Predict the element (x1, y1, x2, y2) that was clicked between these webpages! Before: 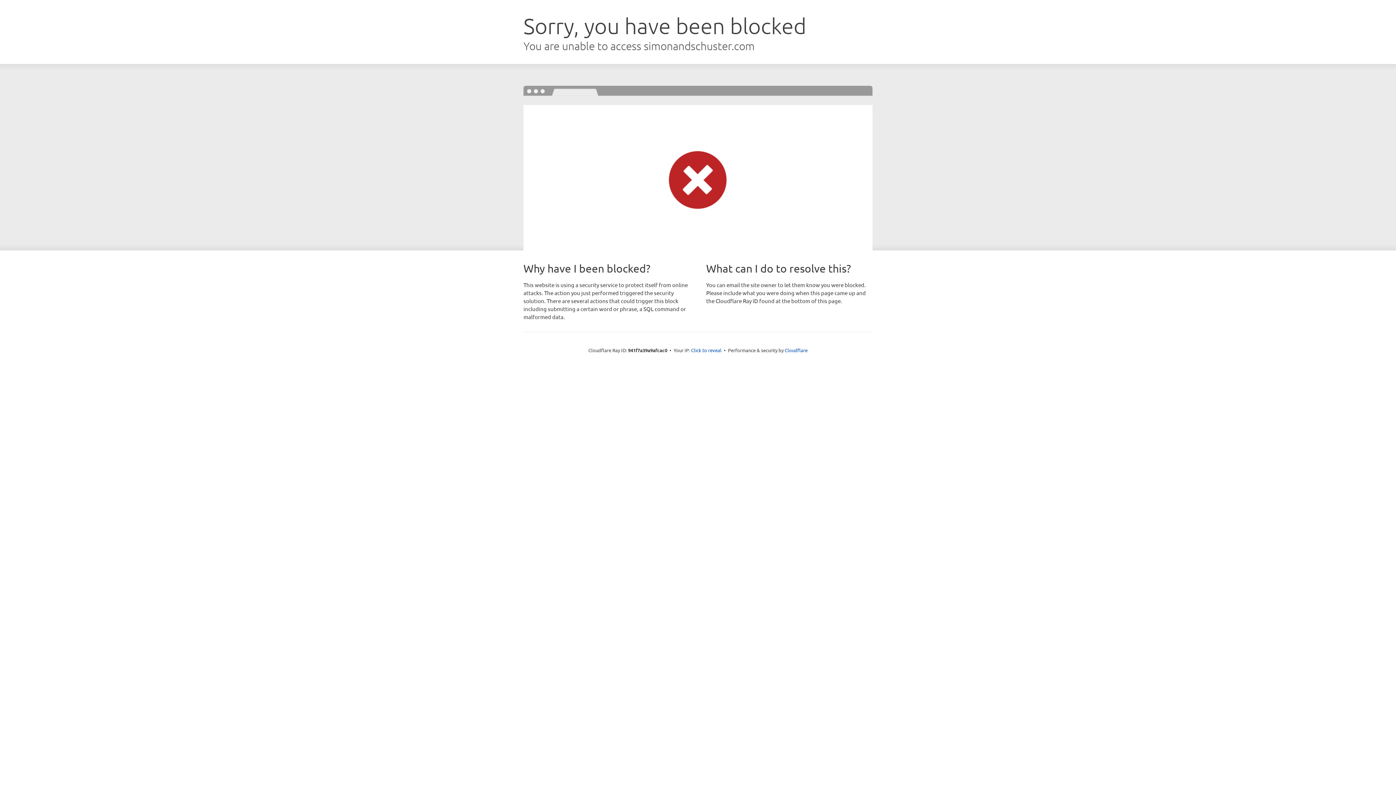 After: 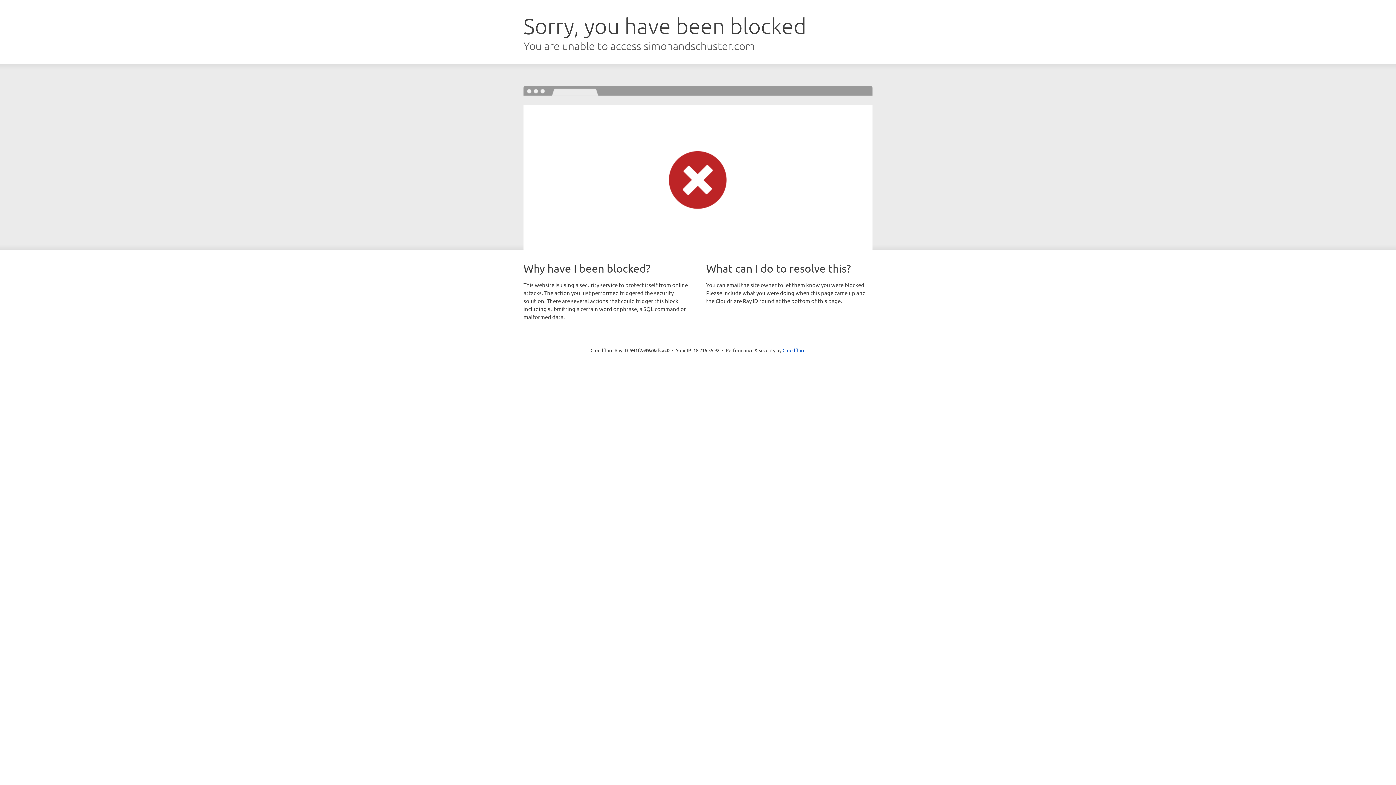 Action: label: Click to reveal bbox: (691, 346, 721, 353)